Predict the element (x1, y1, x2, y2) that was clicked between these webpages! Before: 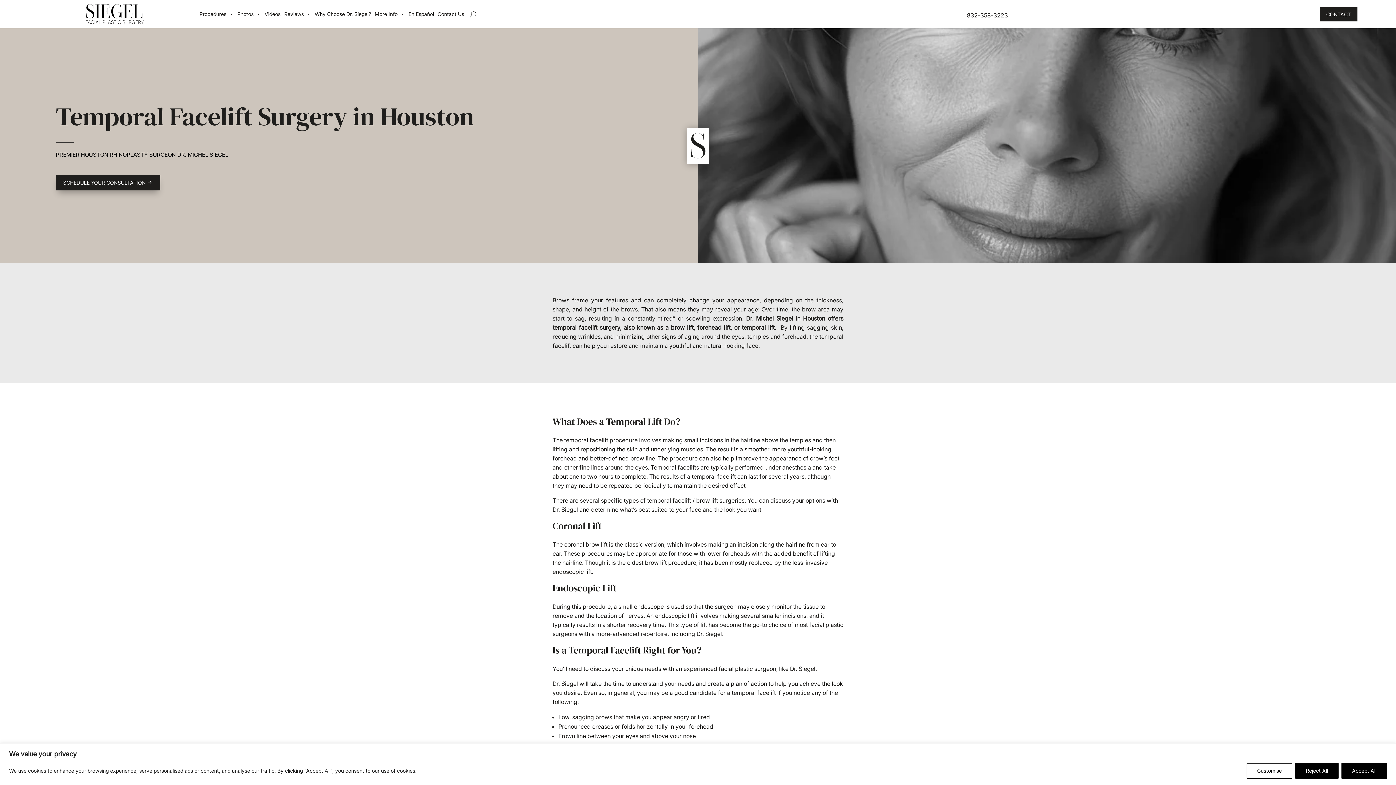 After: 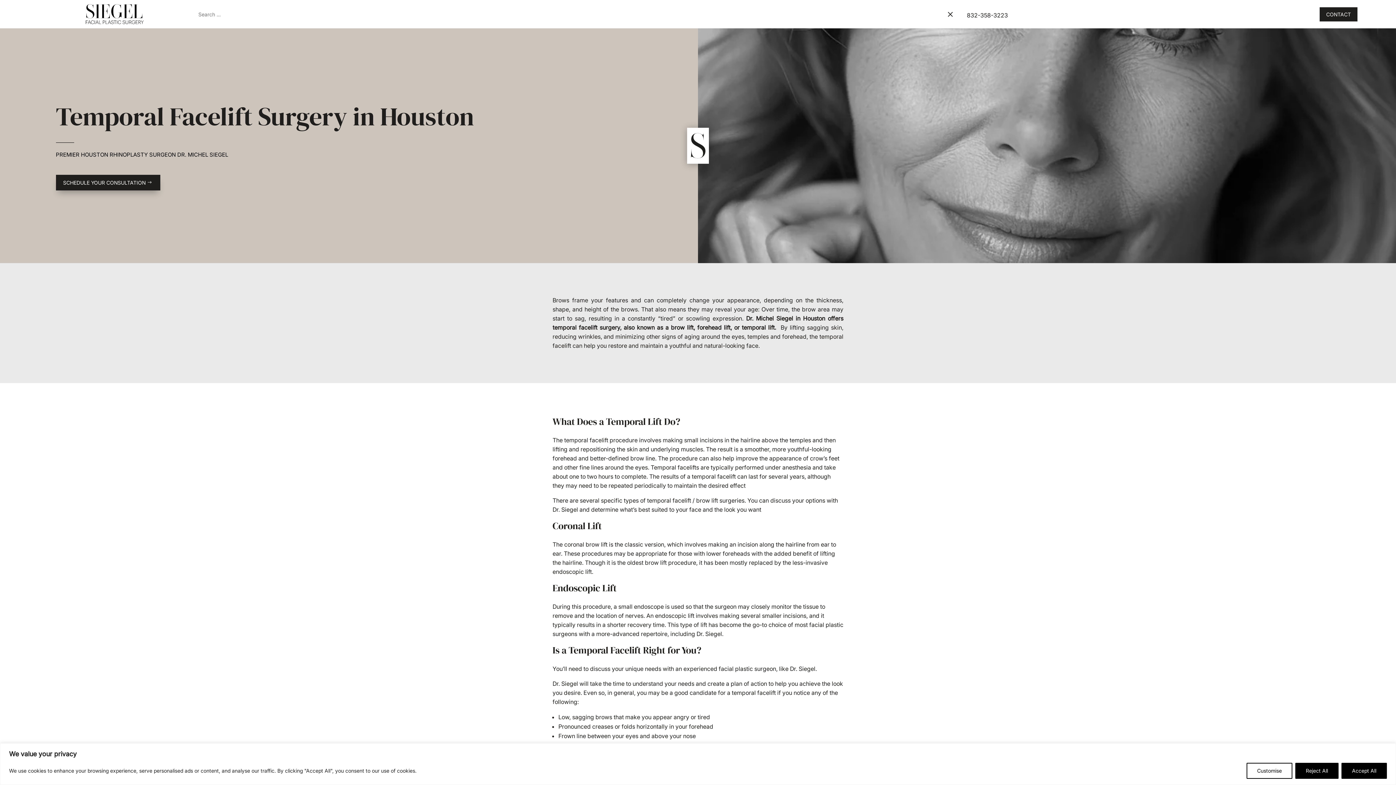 Action: bbox: (470, 8, 476, 19)